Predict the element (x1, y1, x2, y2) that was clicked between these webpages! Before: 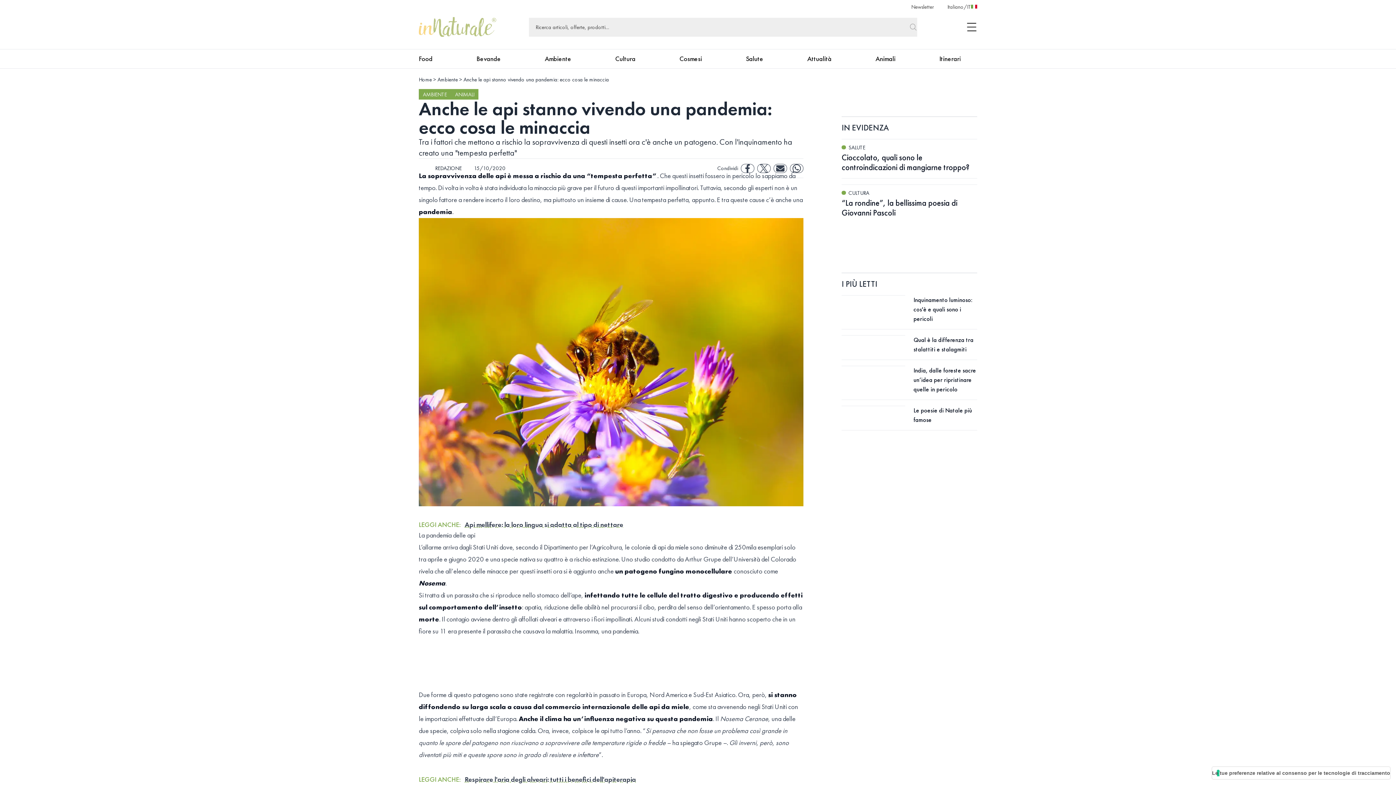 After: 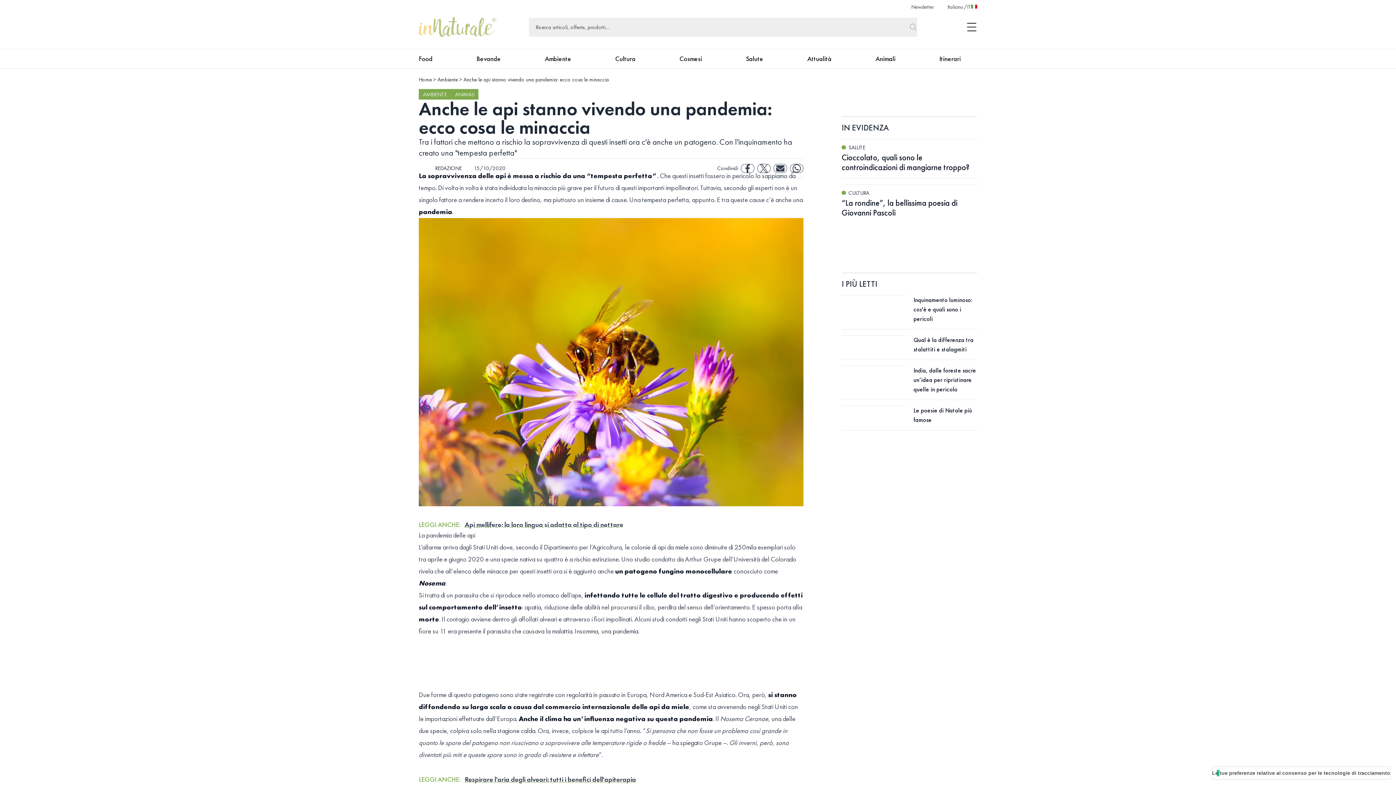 Action: bbox: (464, 775, 636, 784) label: Respirare l'aria degli alveari: tutti i benefici dell'apiterapia